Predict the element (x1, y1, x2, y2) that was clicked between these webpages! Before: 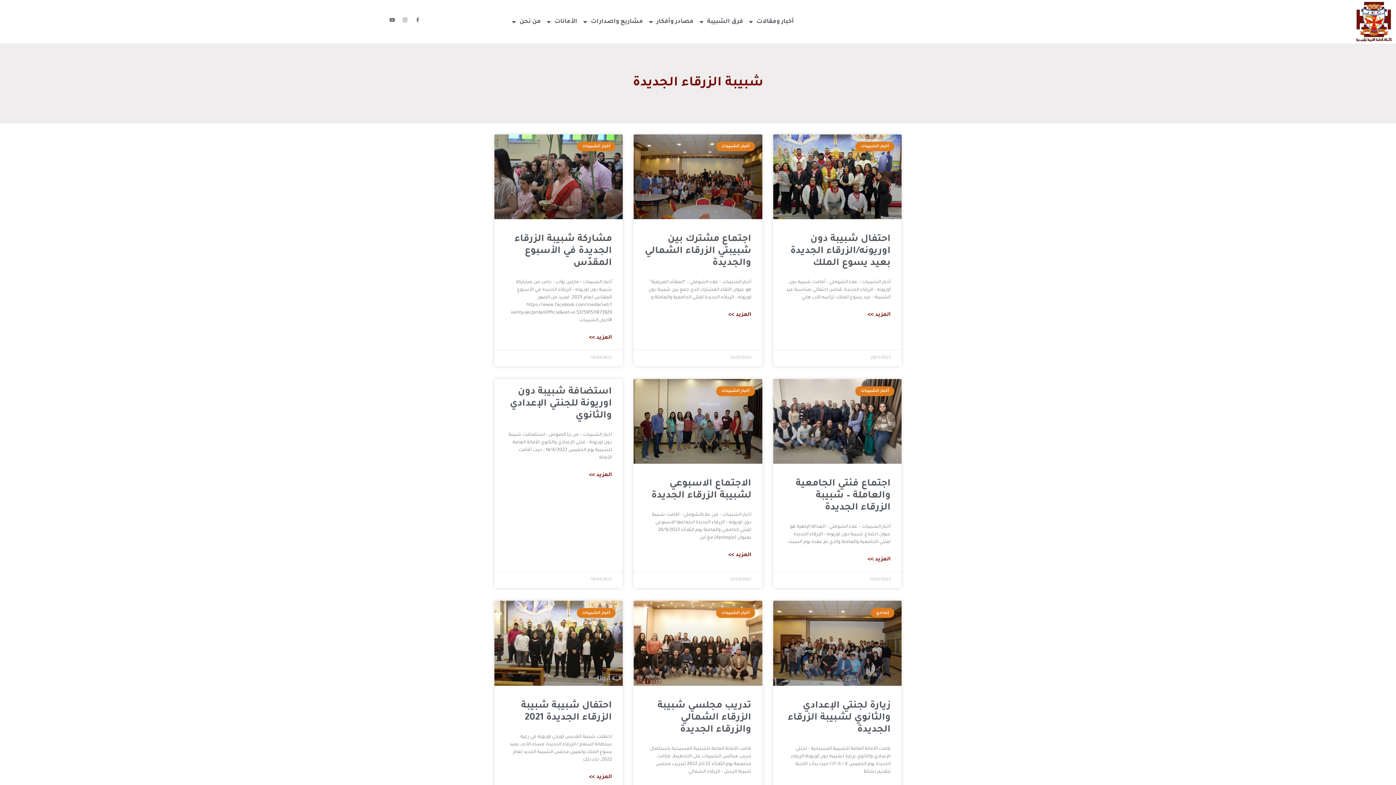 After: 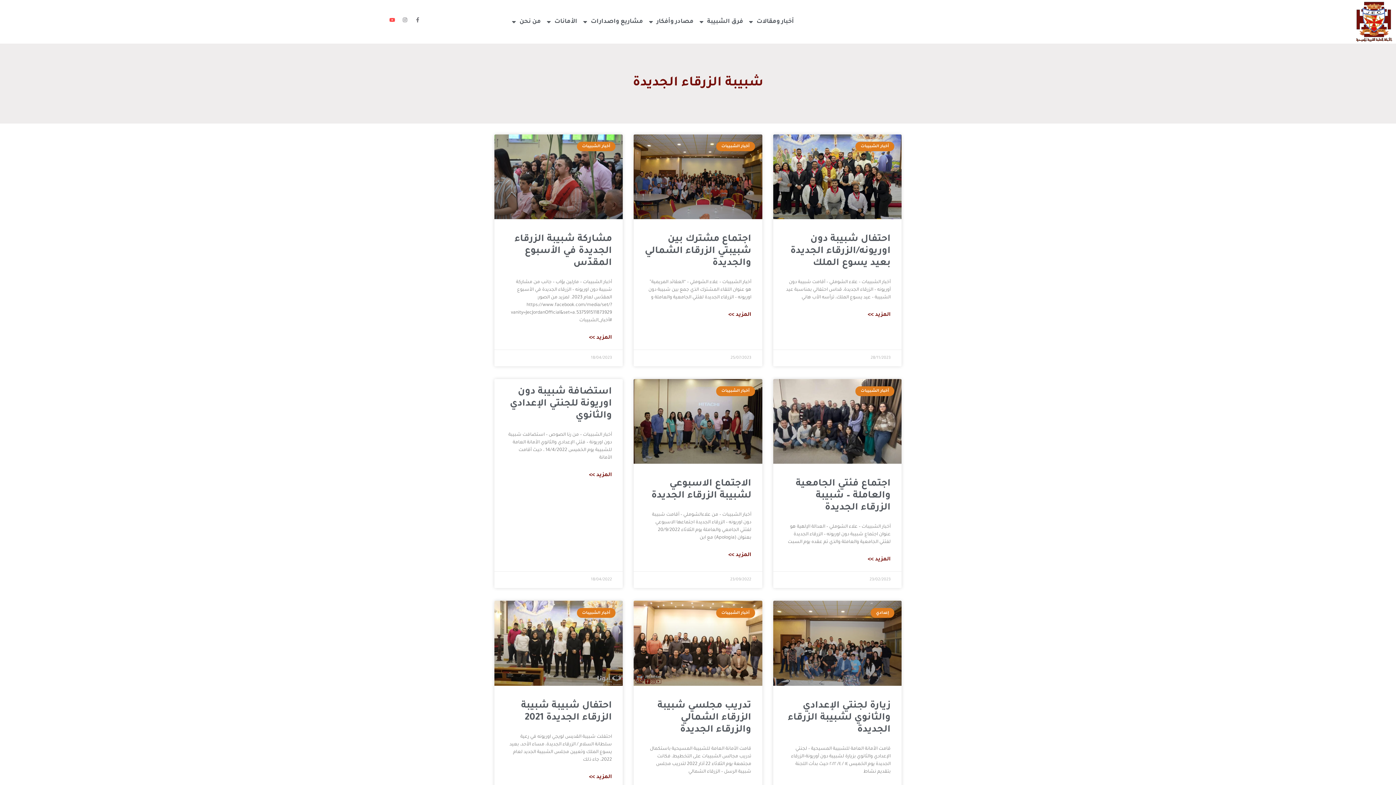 Action: bbox: (389, 17, 394, 22) label: Youtube